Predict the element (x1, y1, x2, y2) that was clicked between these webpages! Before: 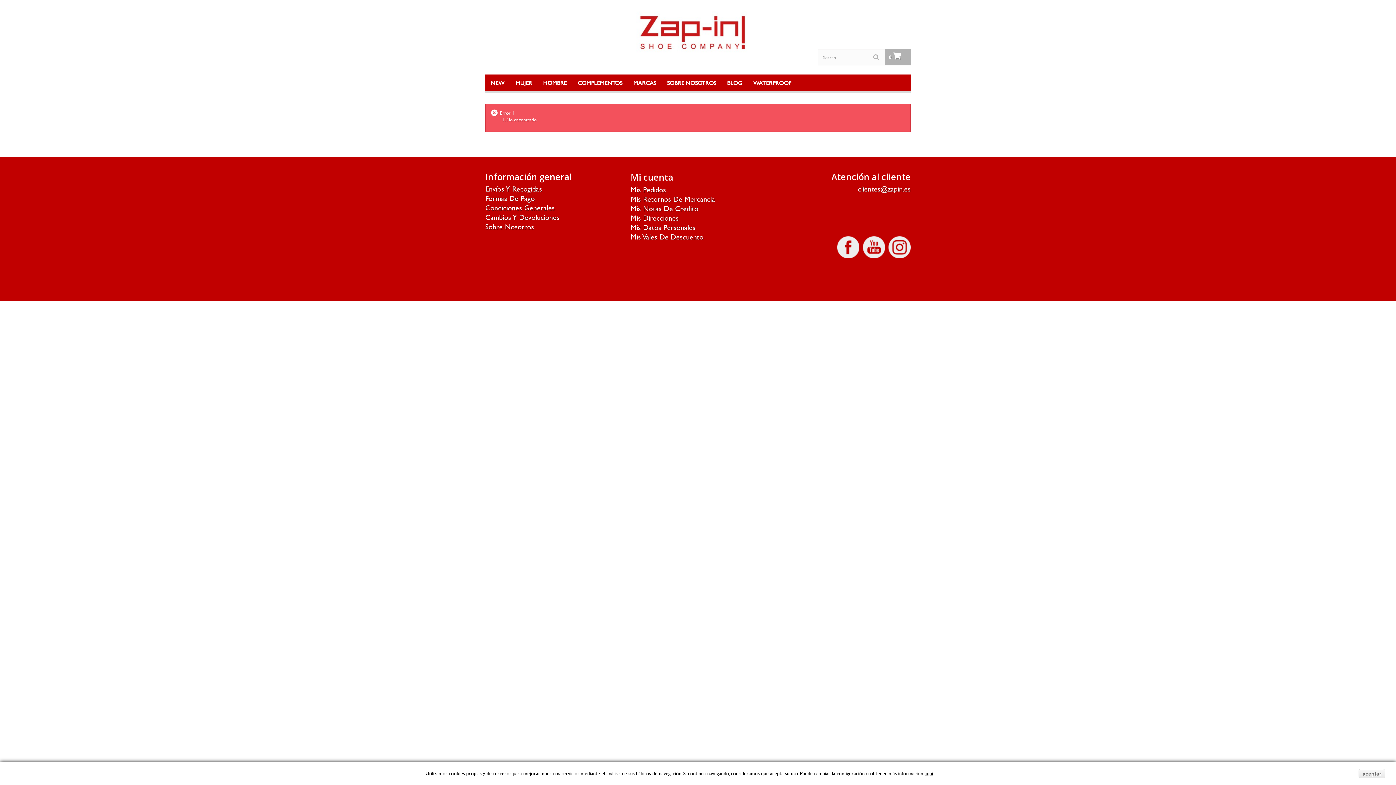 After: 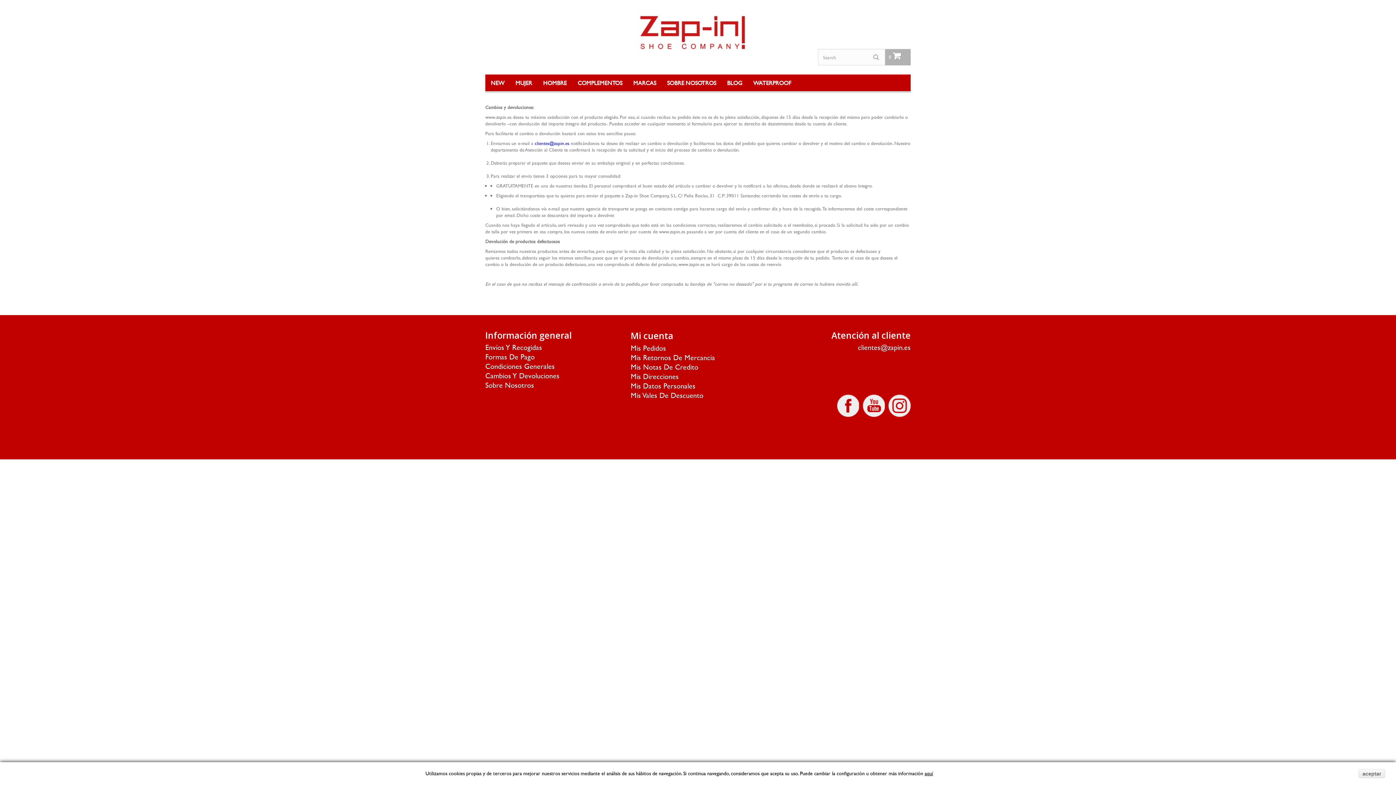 Action: bbox: (485, 212, 559, 222) label: Cambios Y Devoluciones